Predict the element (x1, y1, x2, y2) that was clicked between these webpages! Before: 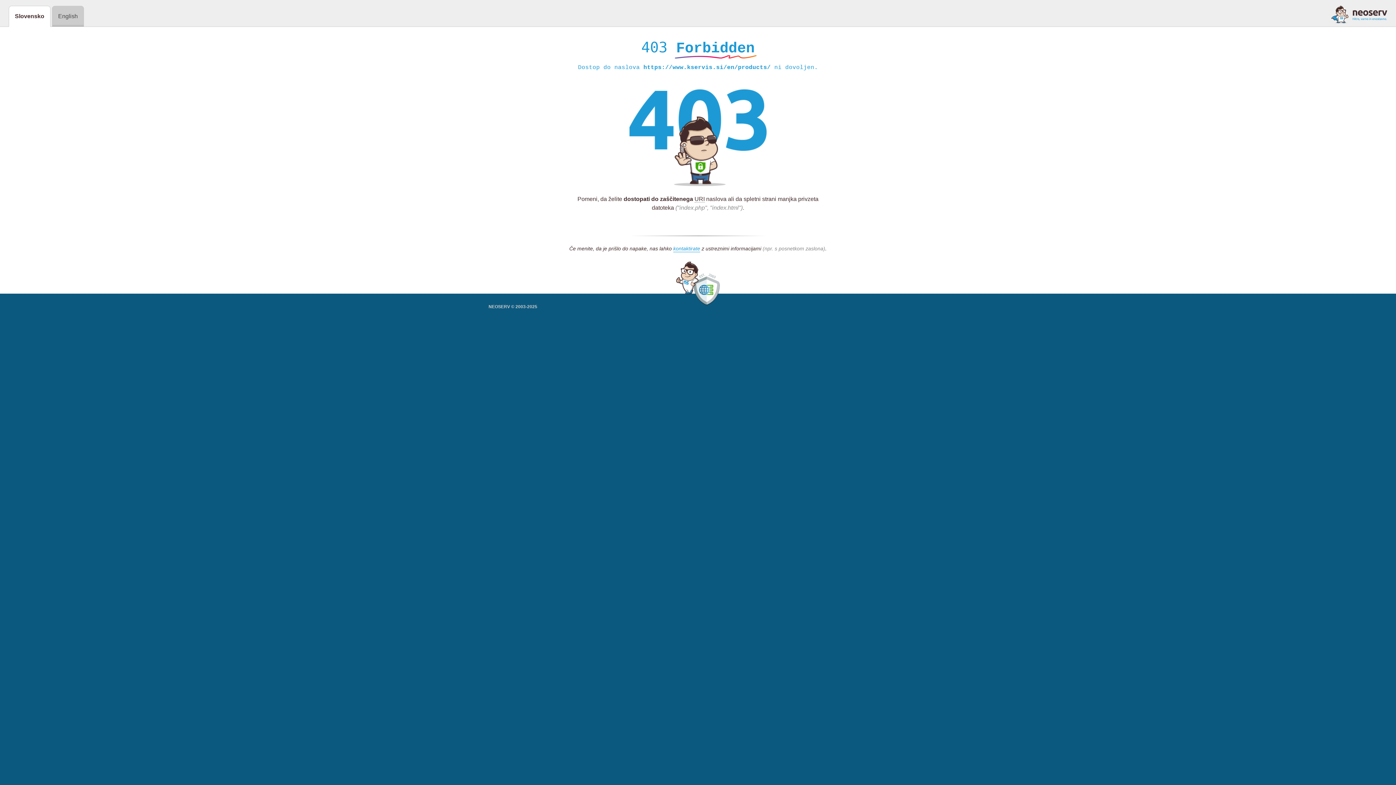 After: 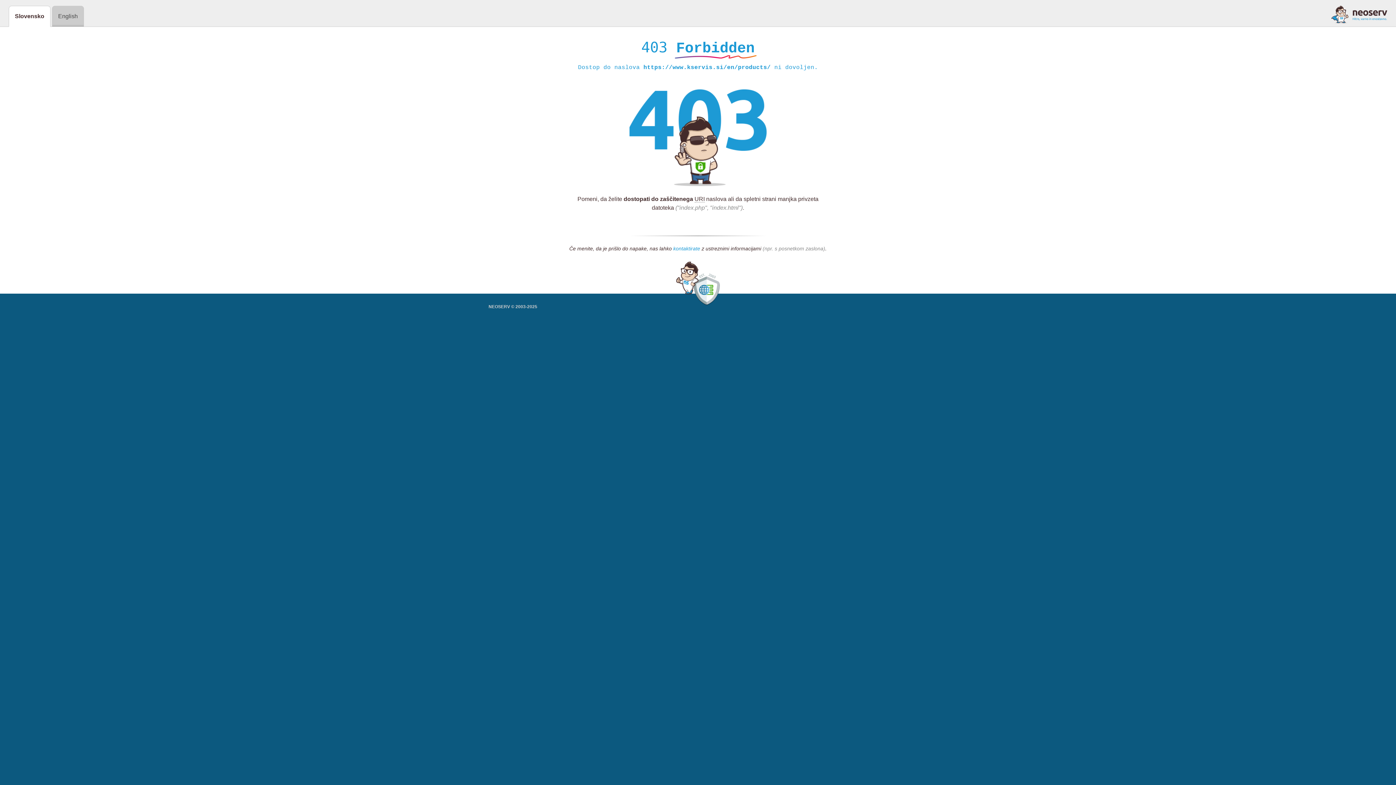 Action: bbox: (673, 245, 700, 252) label: kontaktirate